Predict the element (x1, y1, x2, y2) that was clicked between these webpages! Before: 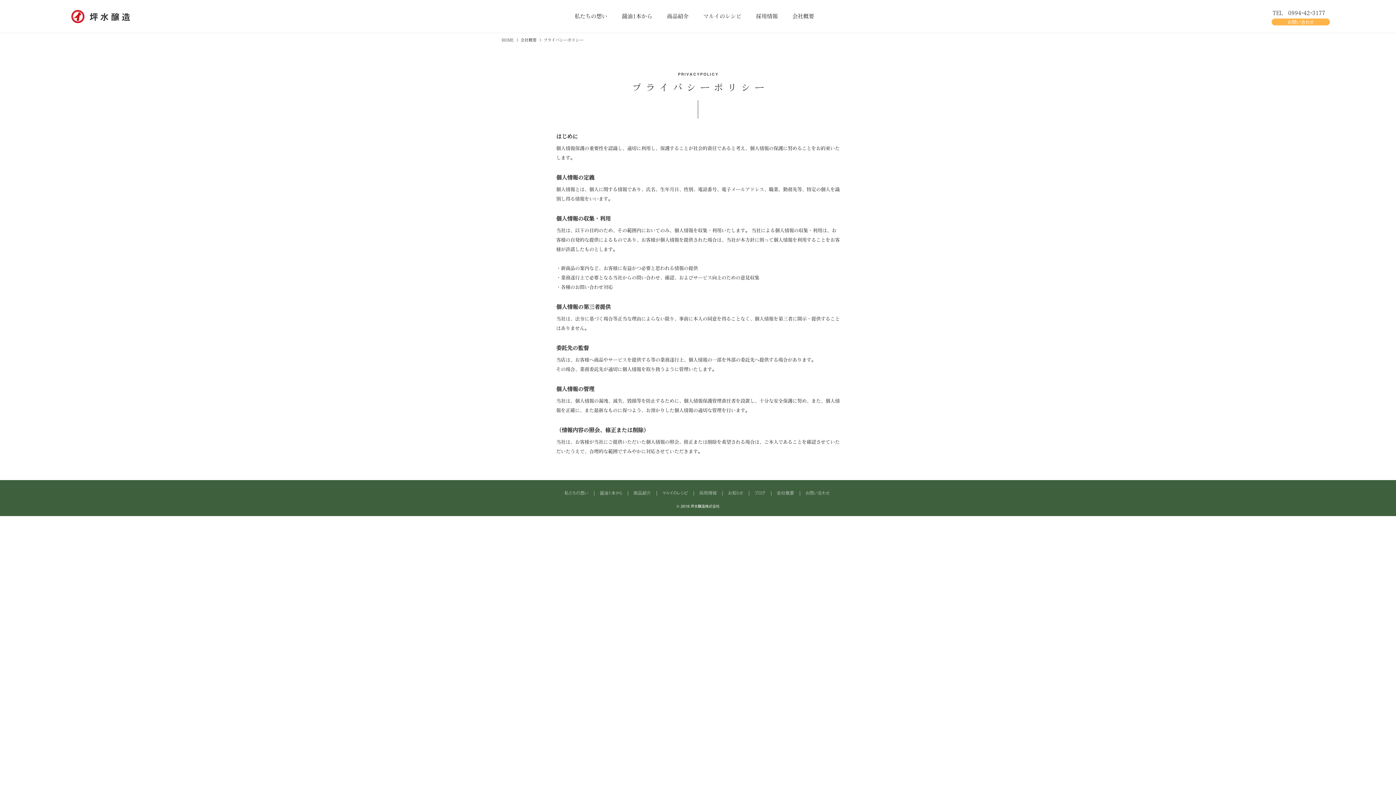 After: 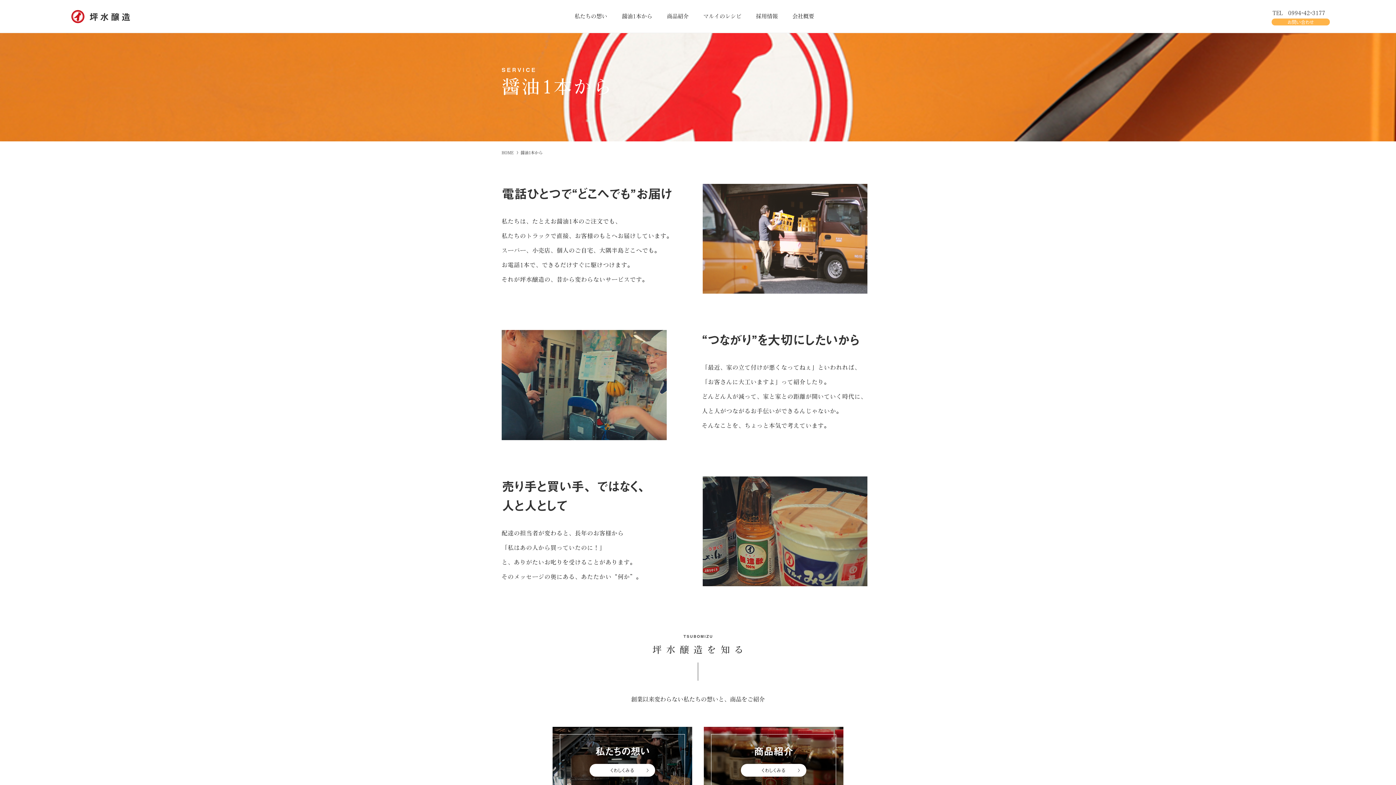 Action: bbox: (622, 3, 652, 29) label: 醤油1本から